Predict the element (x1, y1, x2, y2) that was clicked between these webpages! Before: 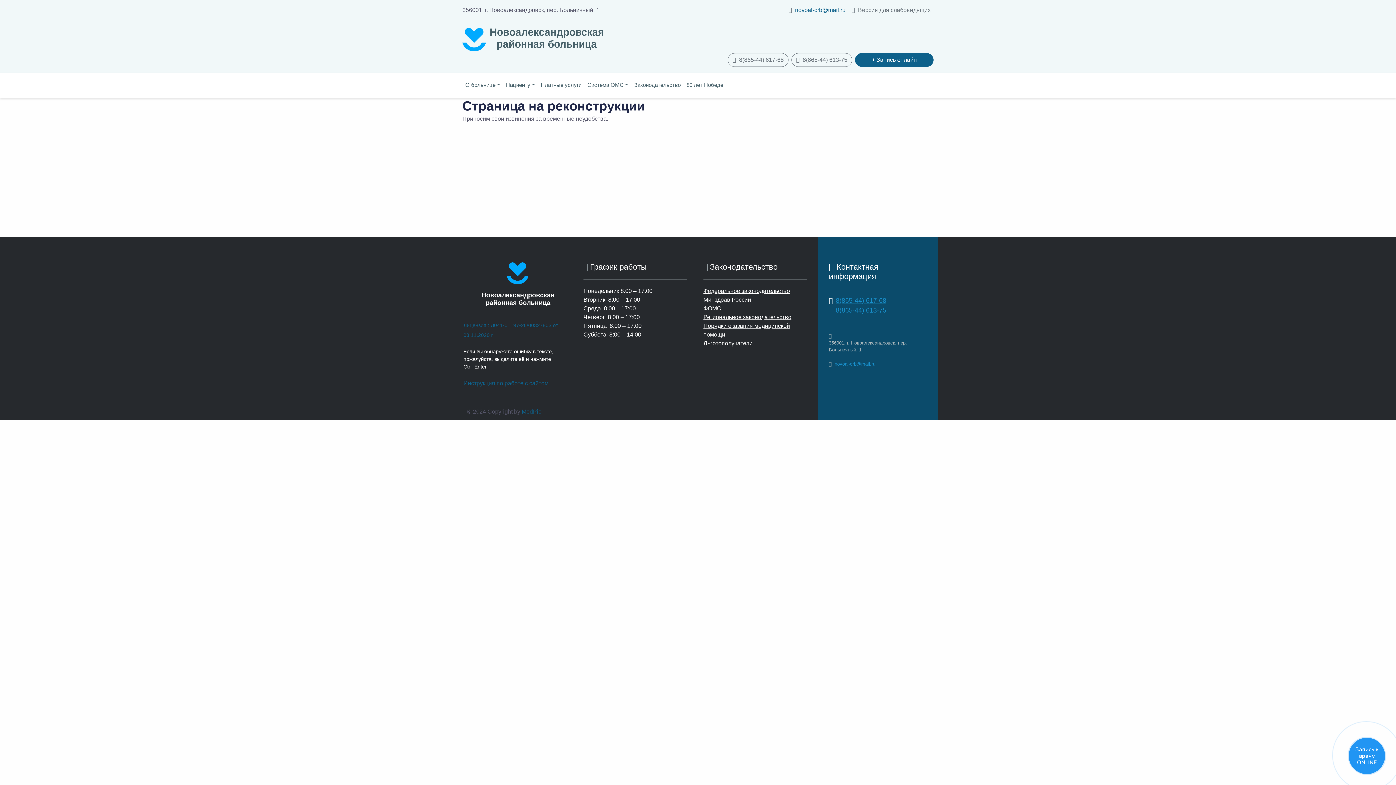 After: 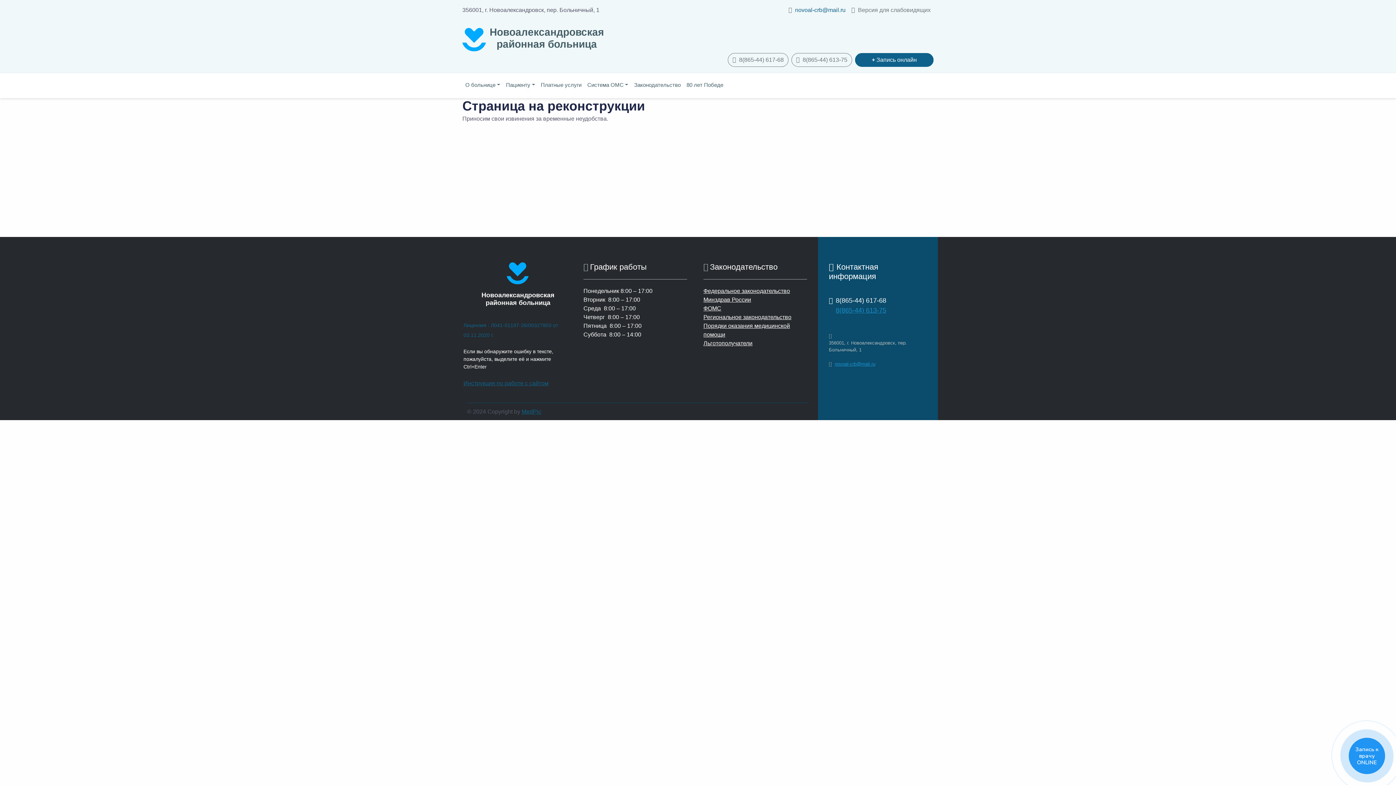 Action: label: 8(865-44) 617-68 bbox: (836, 296, 886, 305)